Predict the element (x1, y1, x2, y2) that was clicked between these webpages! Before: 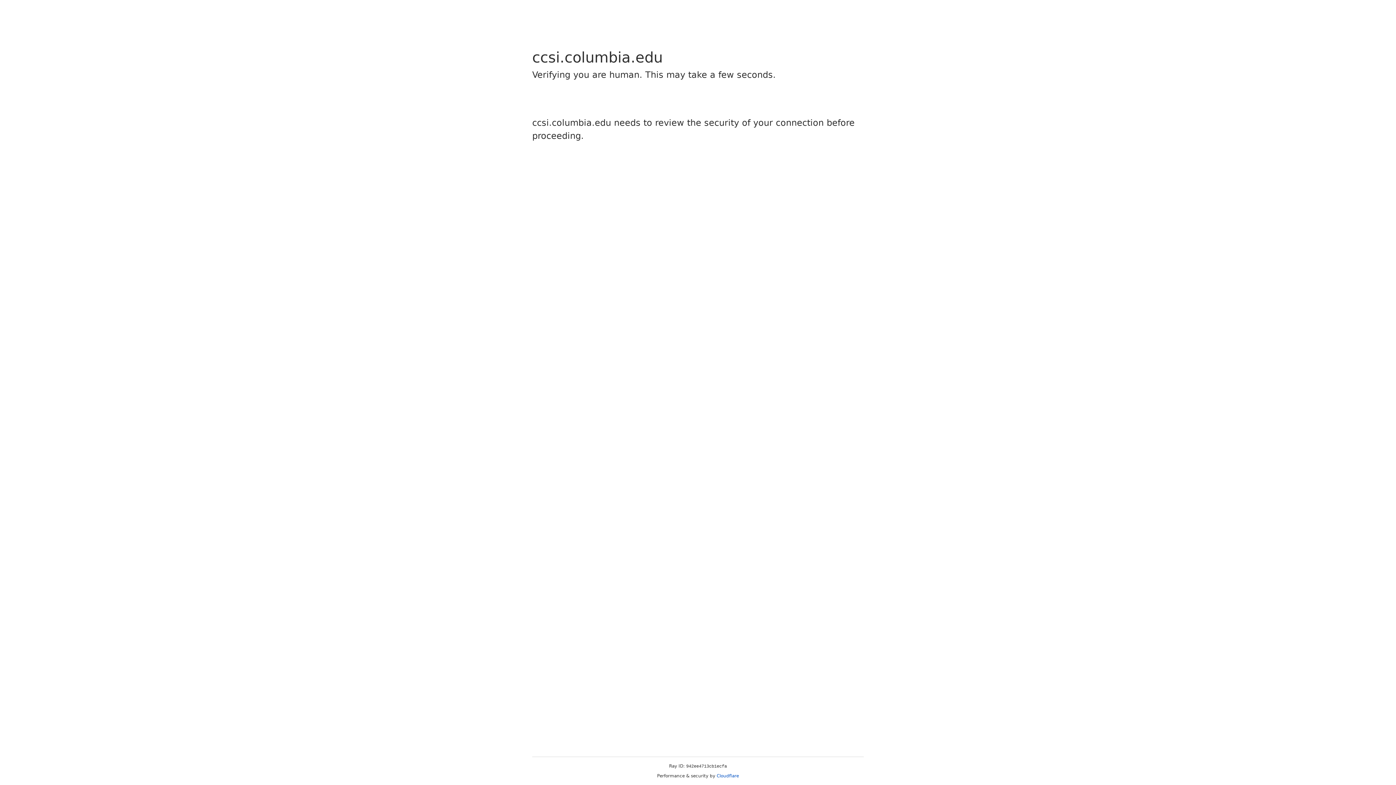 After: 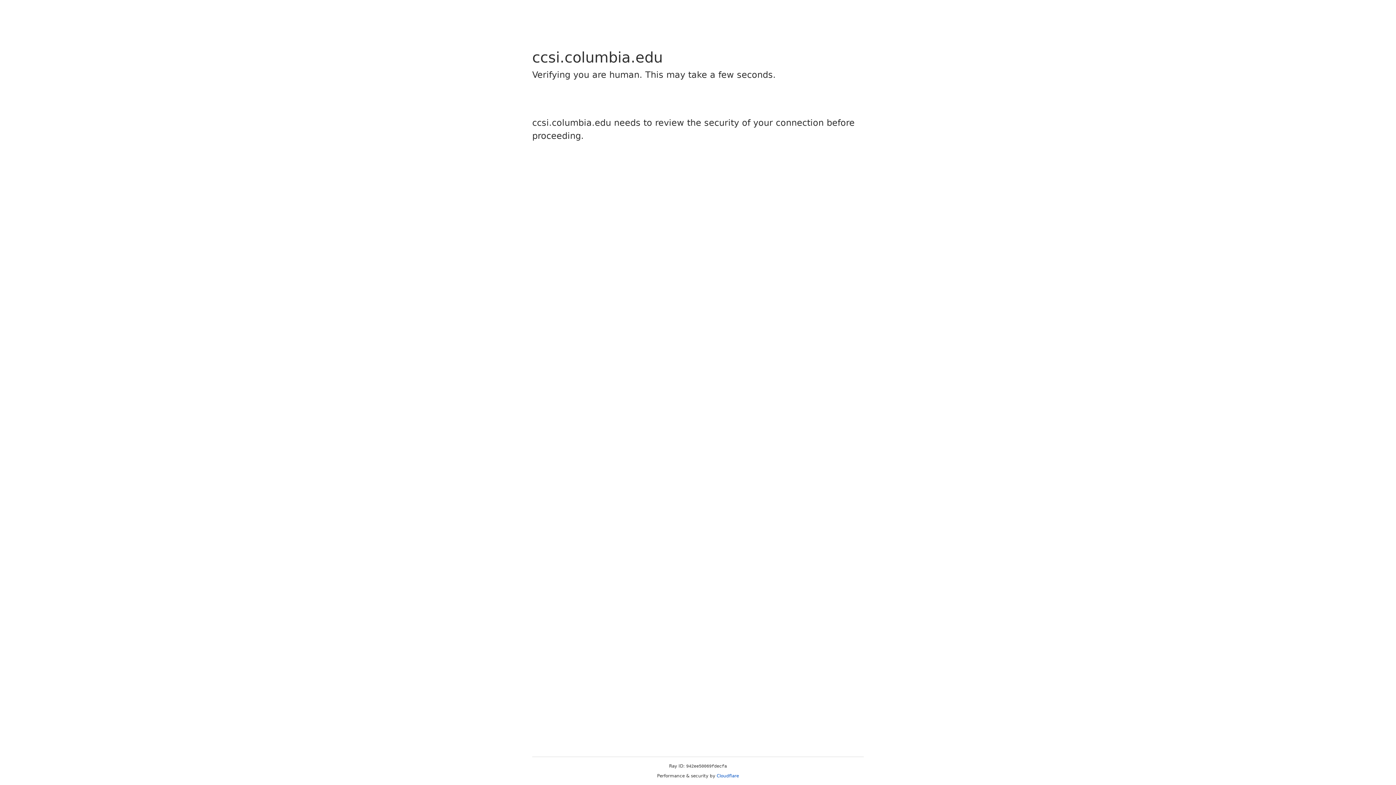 Action: label: Cloudflare bbox: (716, 773, 739, 778)